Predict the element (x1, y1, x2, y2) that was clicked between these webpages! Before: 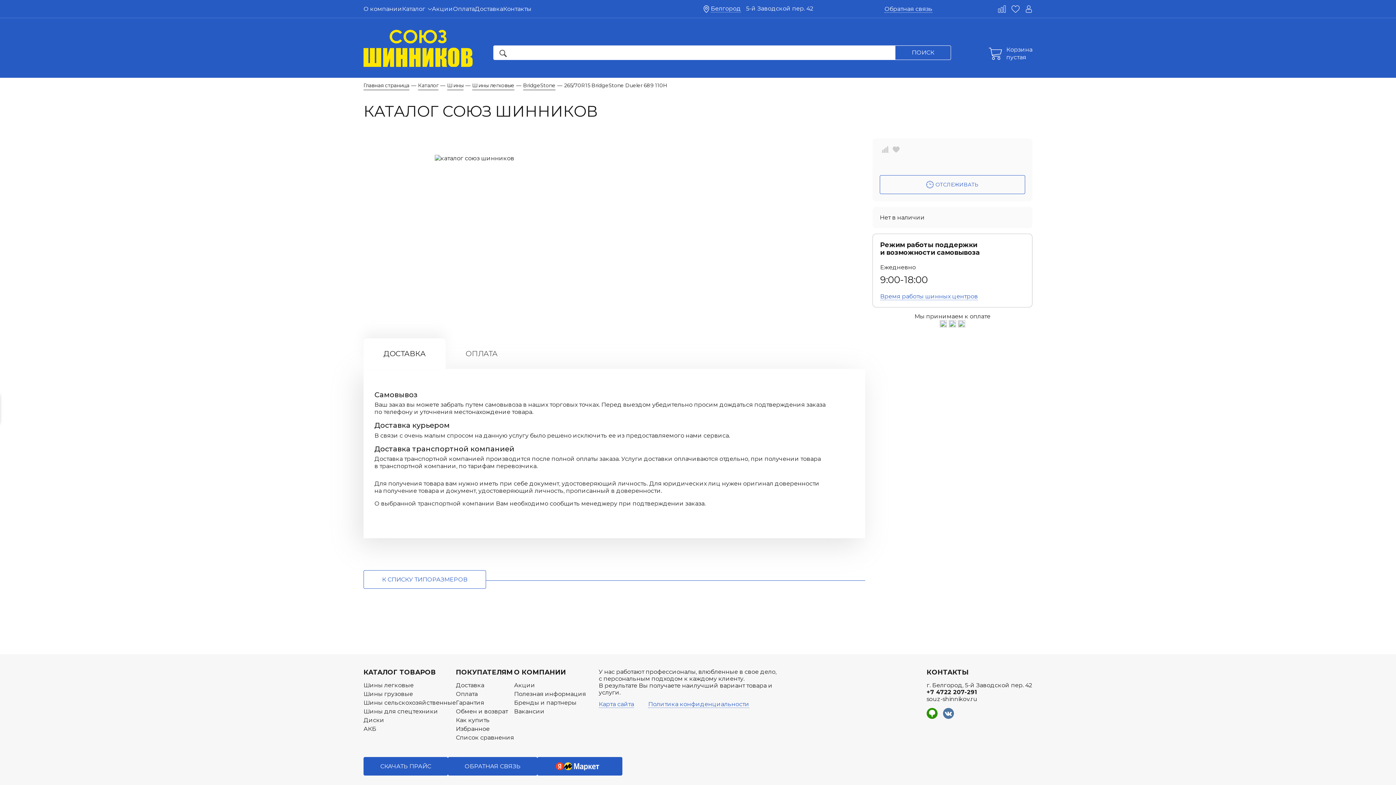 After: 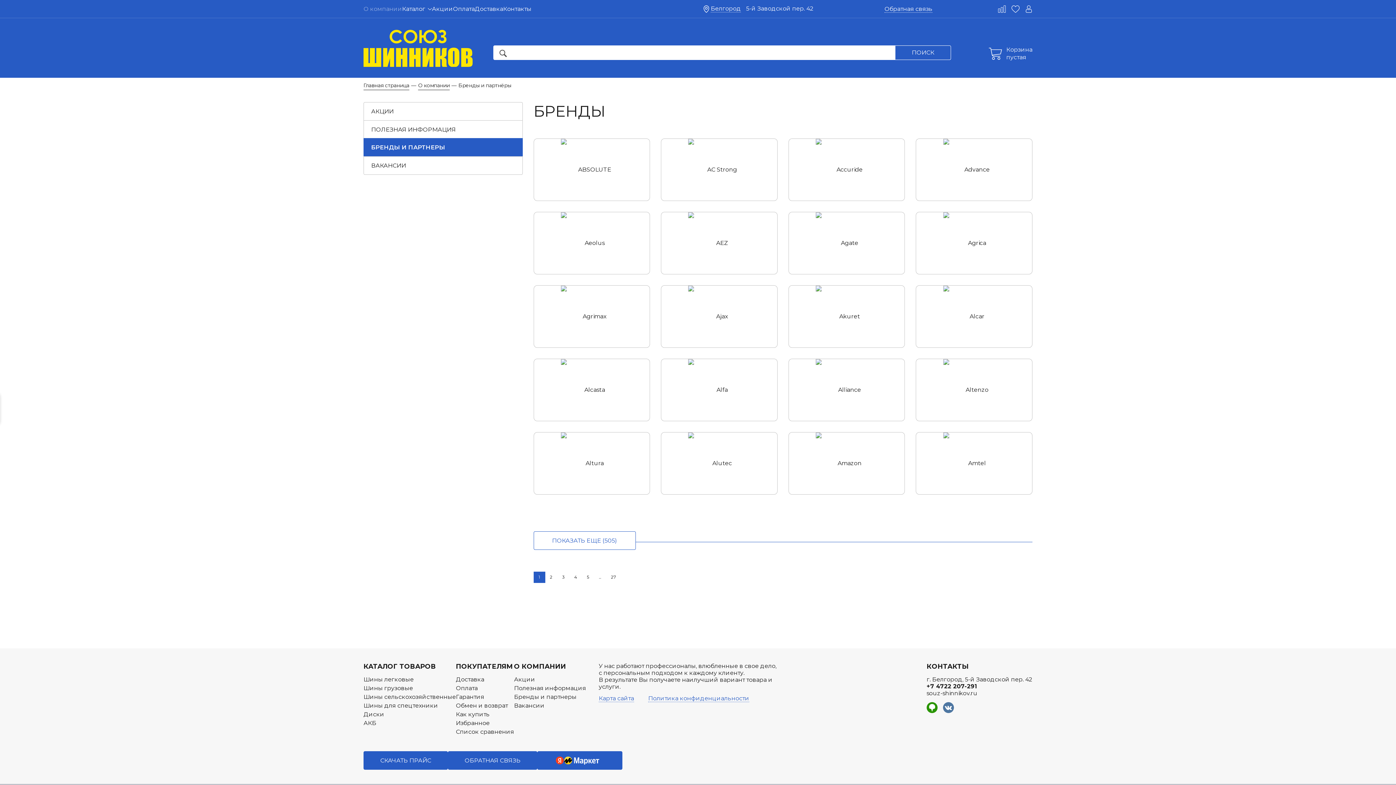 Action: label: Бренды и партнеры bbox: (514, 699, 586, 708)